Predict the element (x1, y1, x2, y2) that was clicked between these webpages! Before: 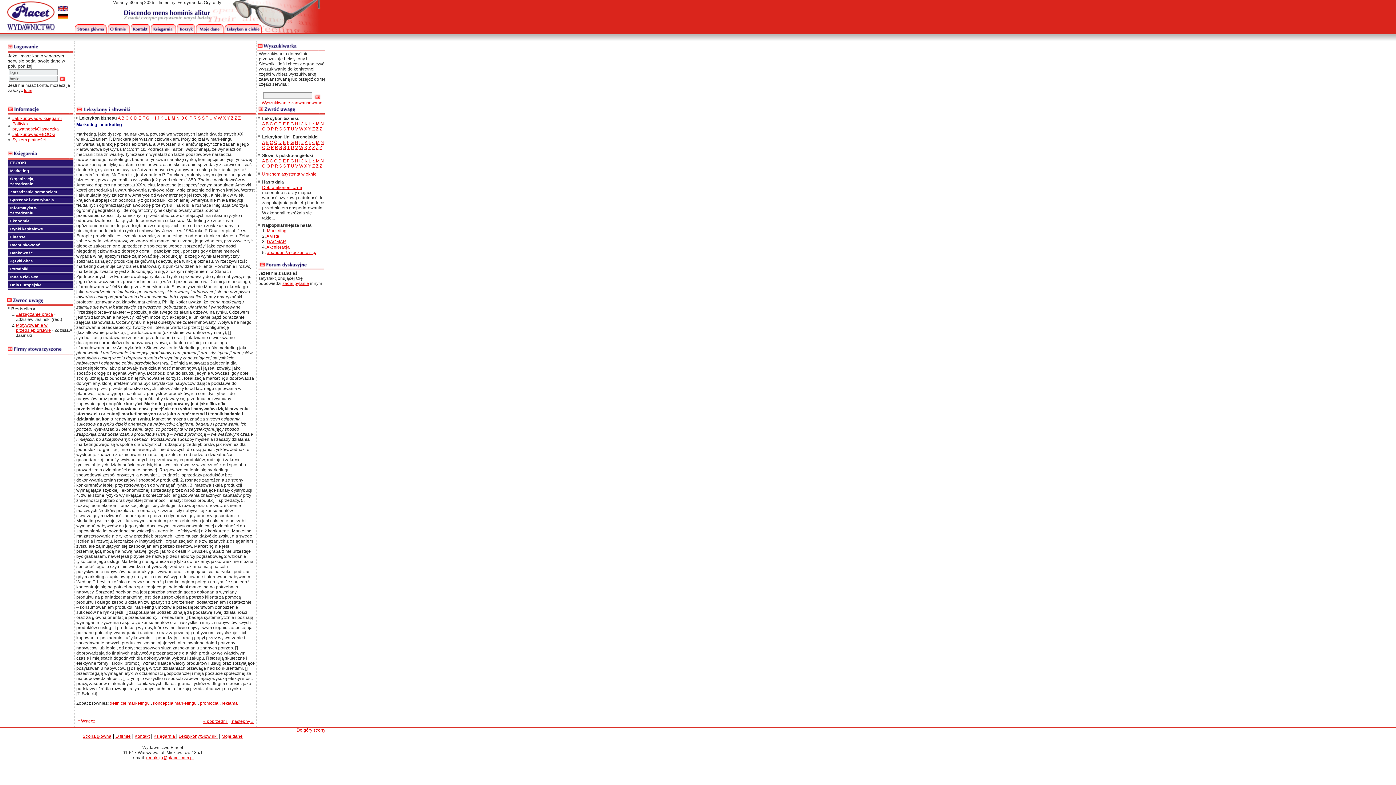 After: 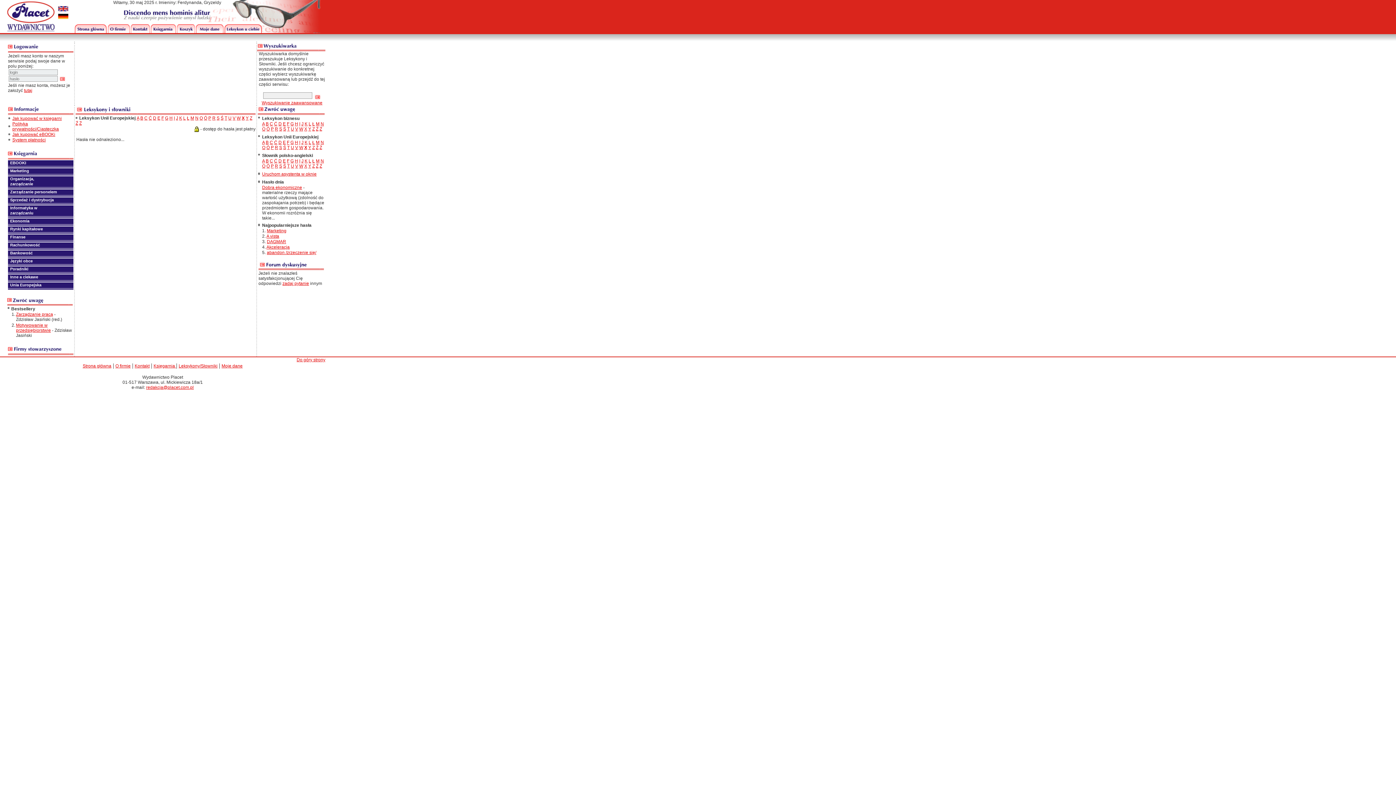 Action: bbox: (304, 145, 307, 150) label: X